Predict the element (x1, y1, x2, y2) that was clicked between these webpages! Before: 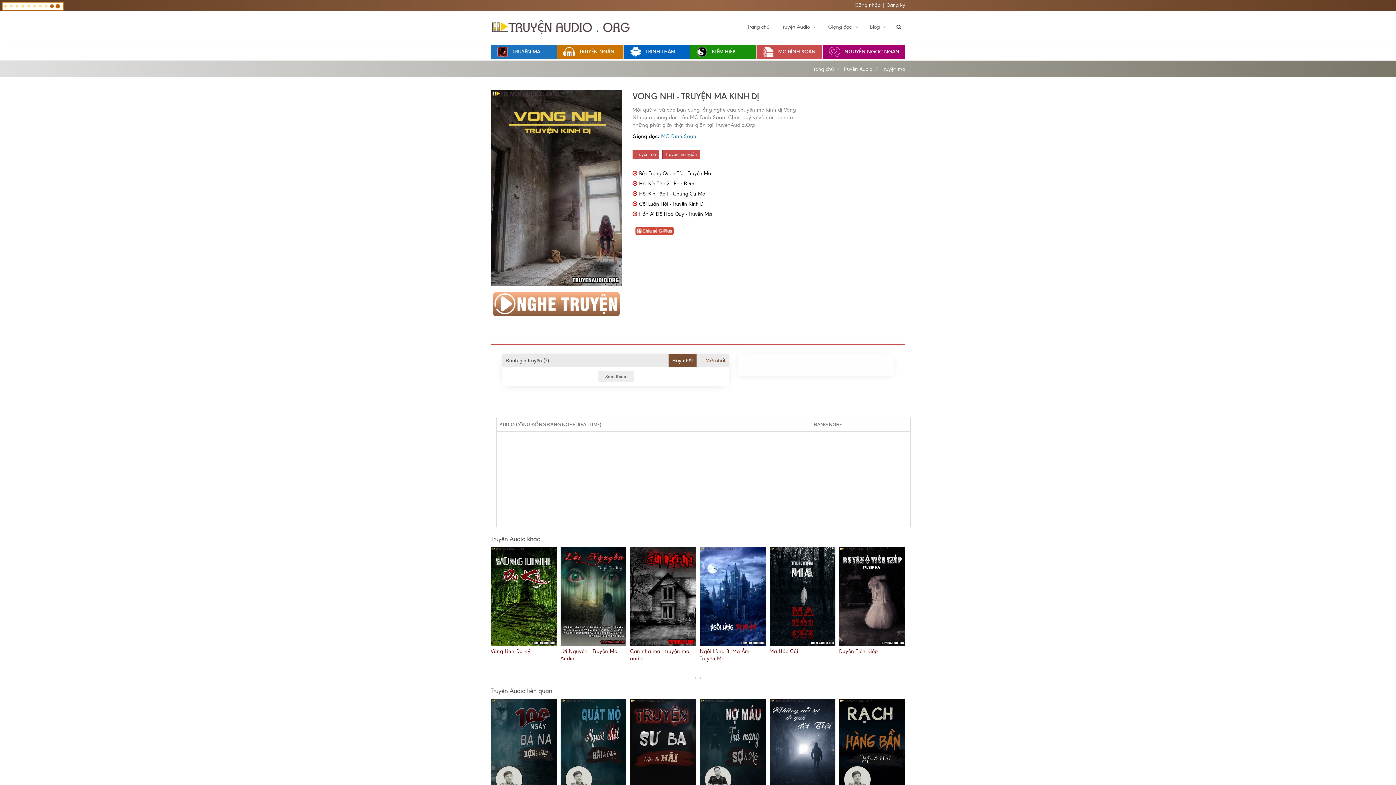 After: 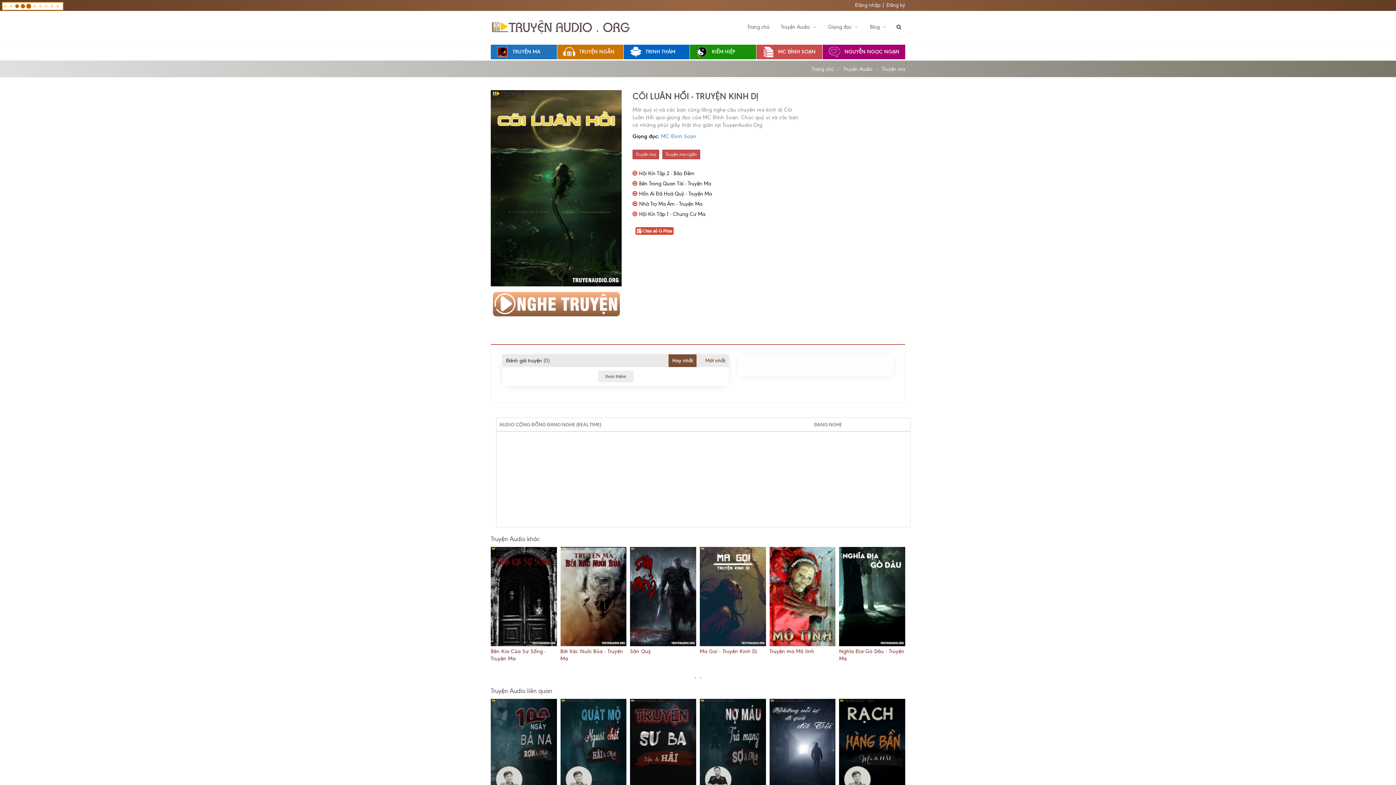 Action: label: Cõi Luân Hồi - Truyện Kinh Dị bbox: (637, 201, 704, 207)